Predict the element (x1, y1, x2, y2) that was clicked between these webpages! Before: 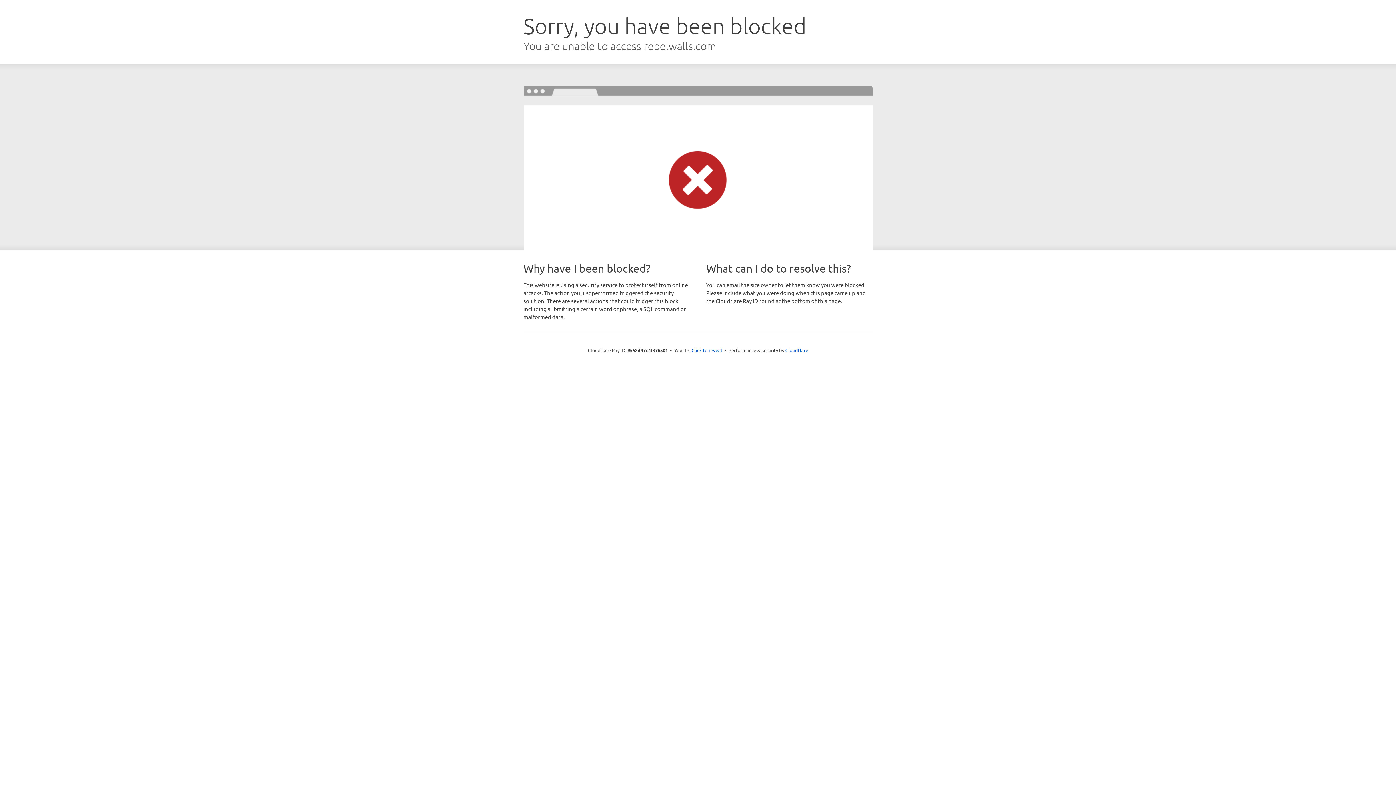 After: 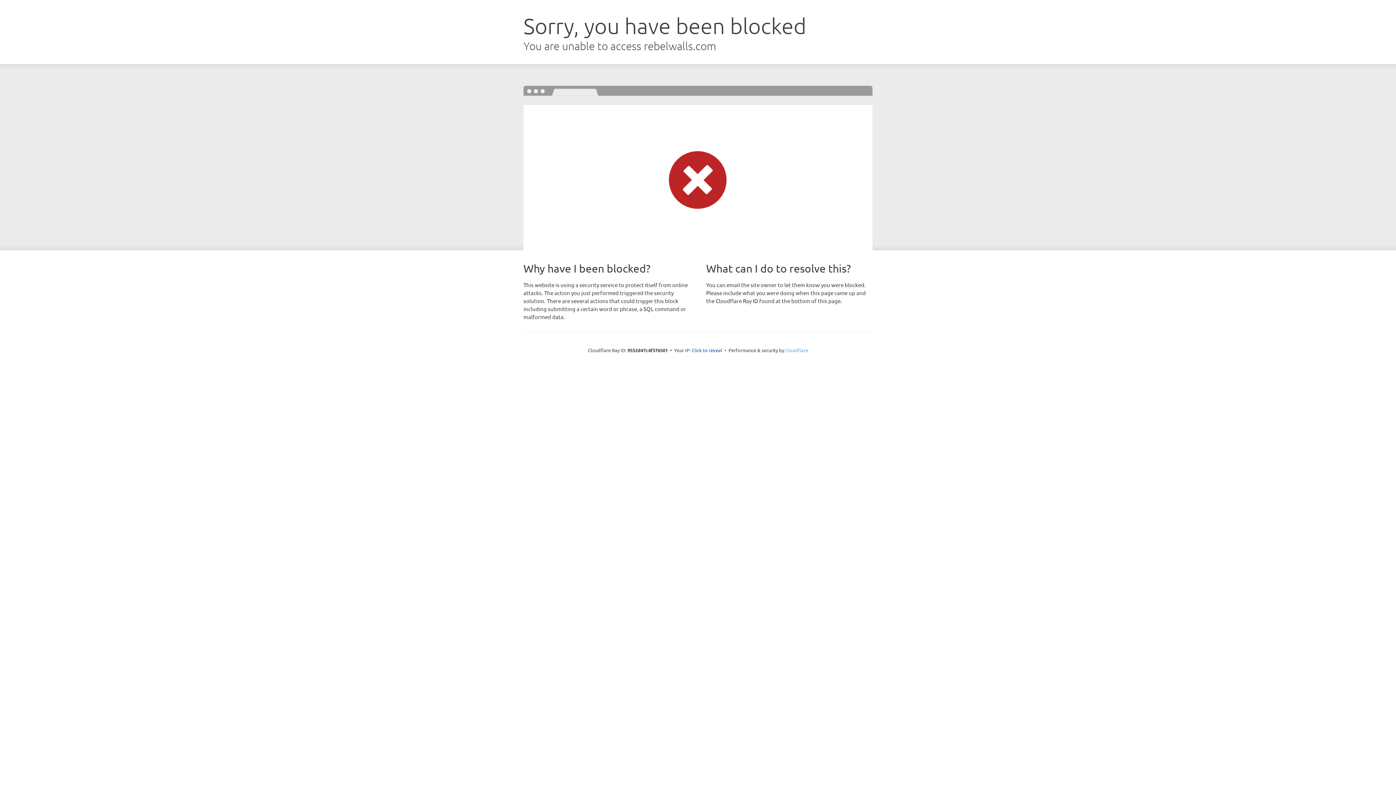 Action: bbox: (785, 347, 808, 353) label: Cloudflare